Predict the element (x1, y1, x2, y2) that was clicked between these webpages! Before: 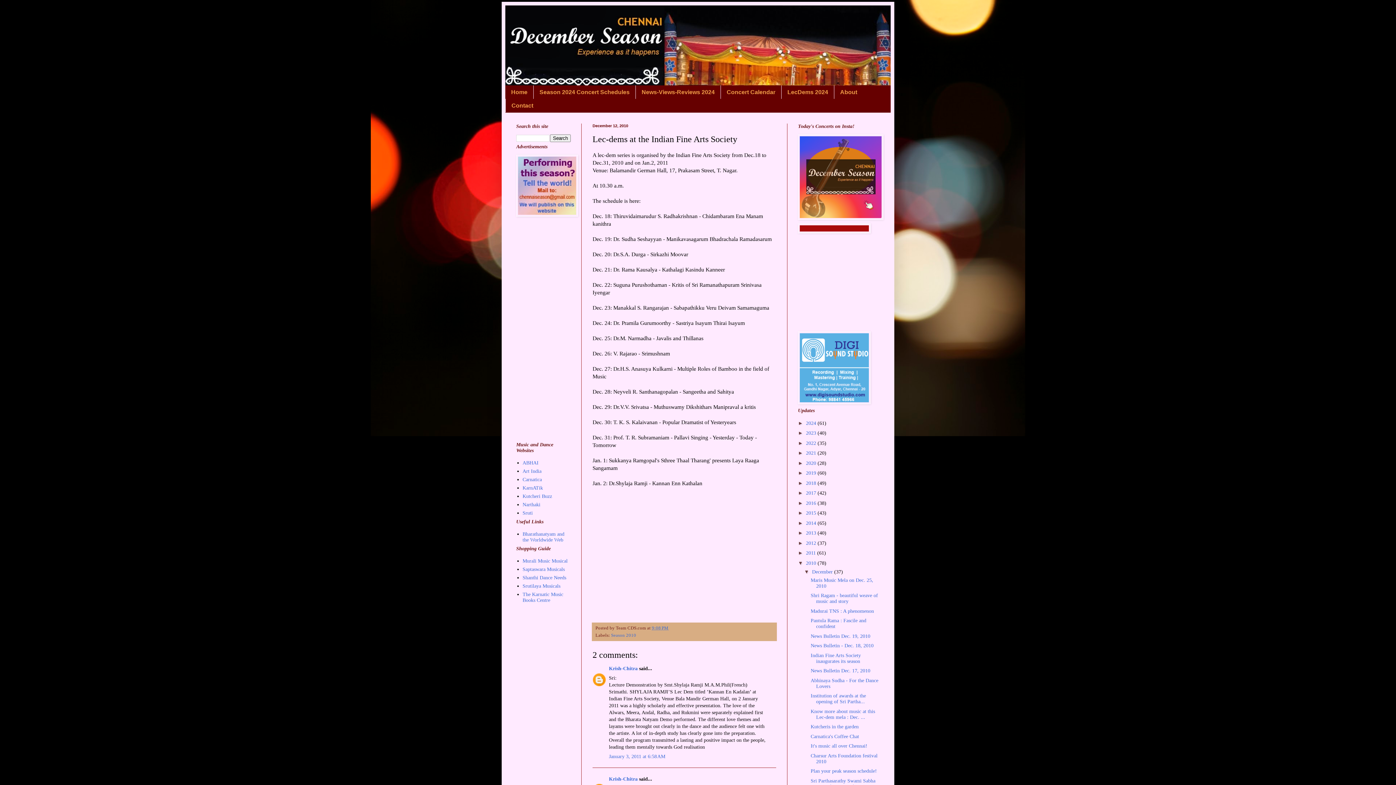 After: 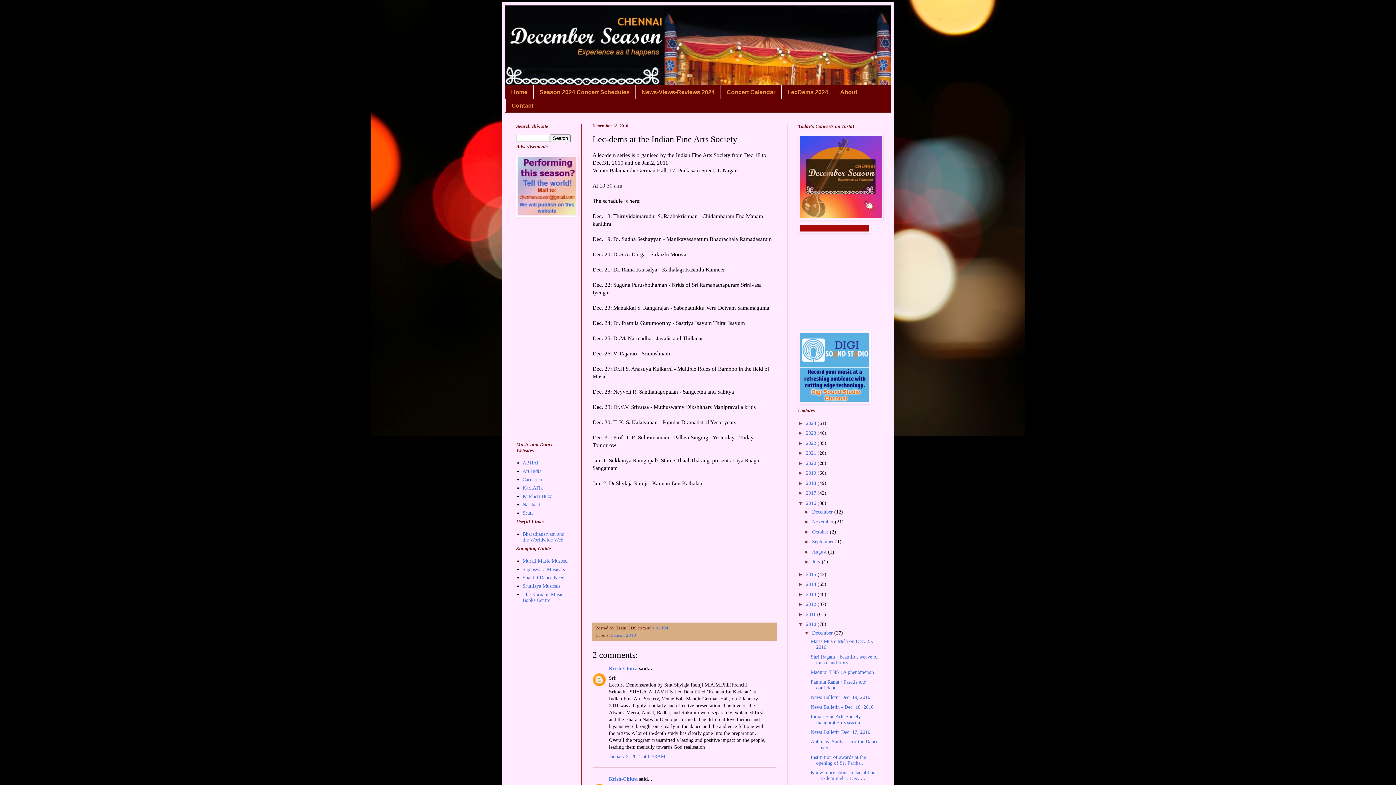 Action: bbox: (798, 500, 806, 506) label: ►  